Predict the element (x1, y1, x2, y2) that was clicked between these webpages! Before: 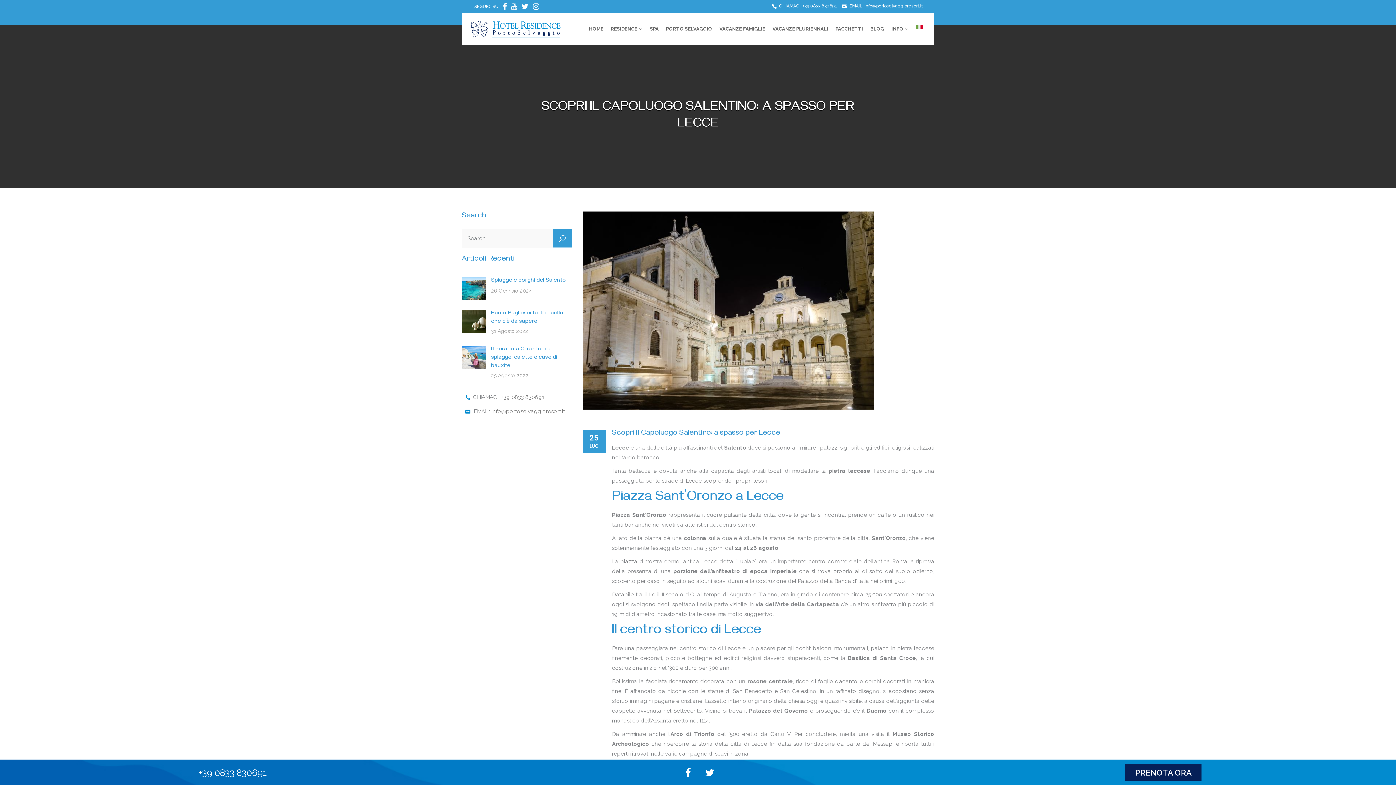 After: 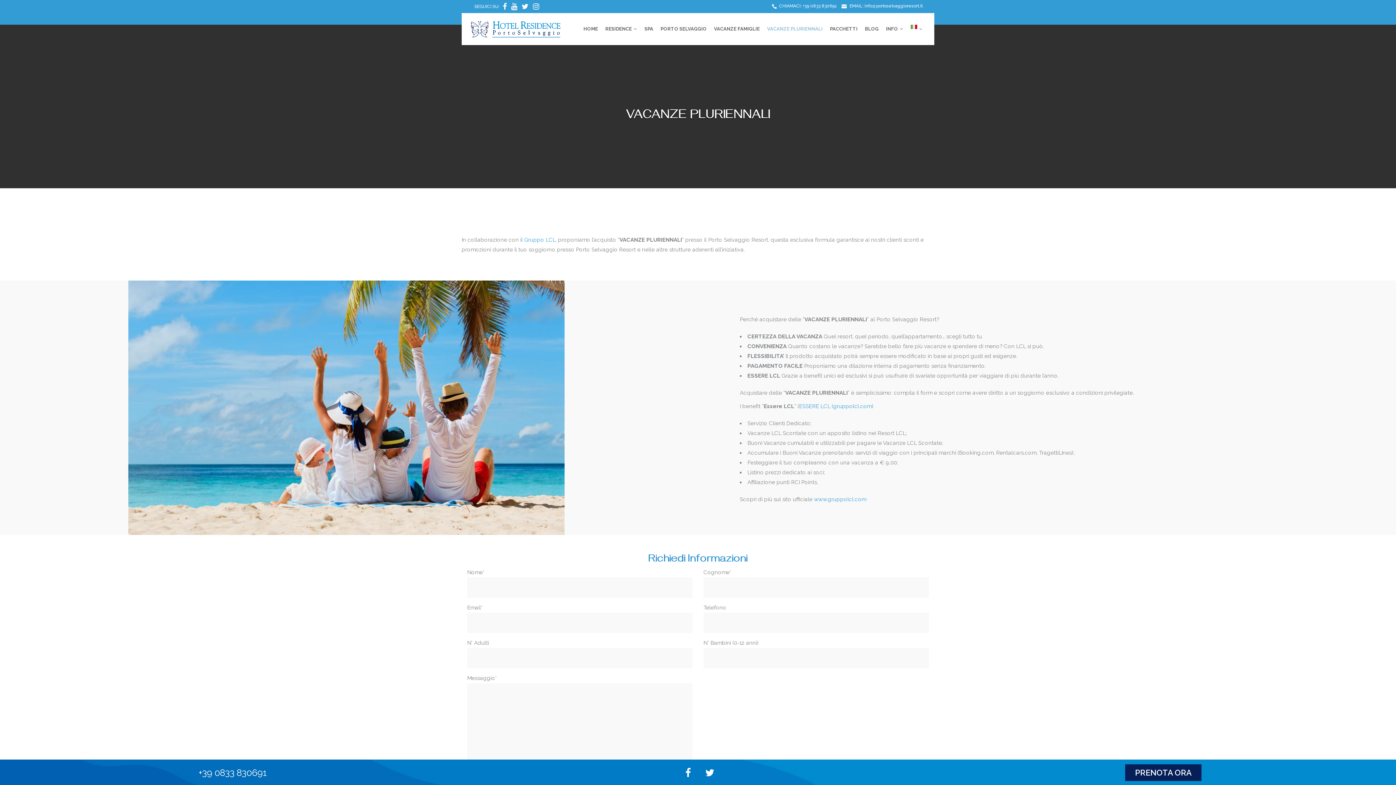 Action: bbox: (769, 13, 832, 45) label: VACANZE PLURIENNALI